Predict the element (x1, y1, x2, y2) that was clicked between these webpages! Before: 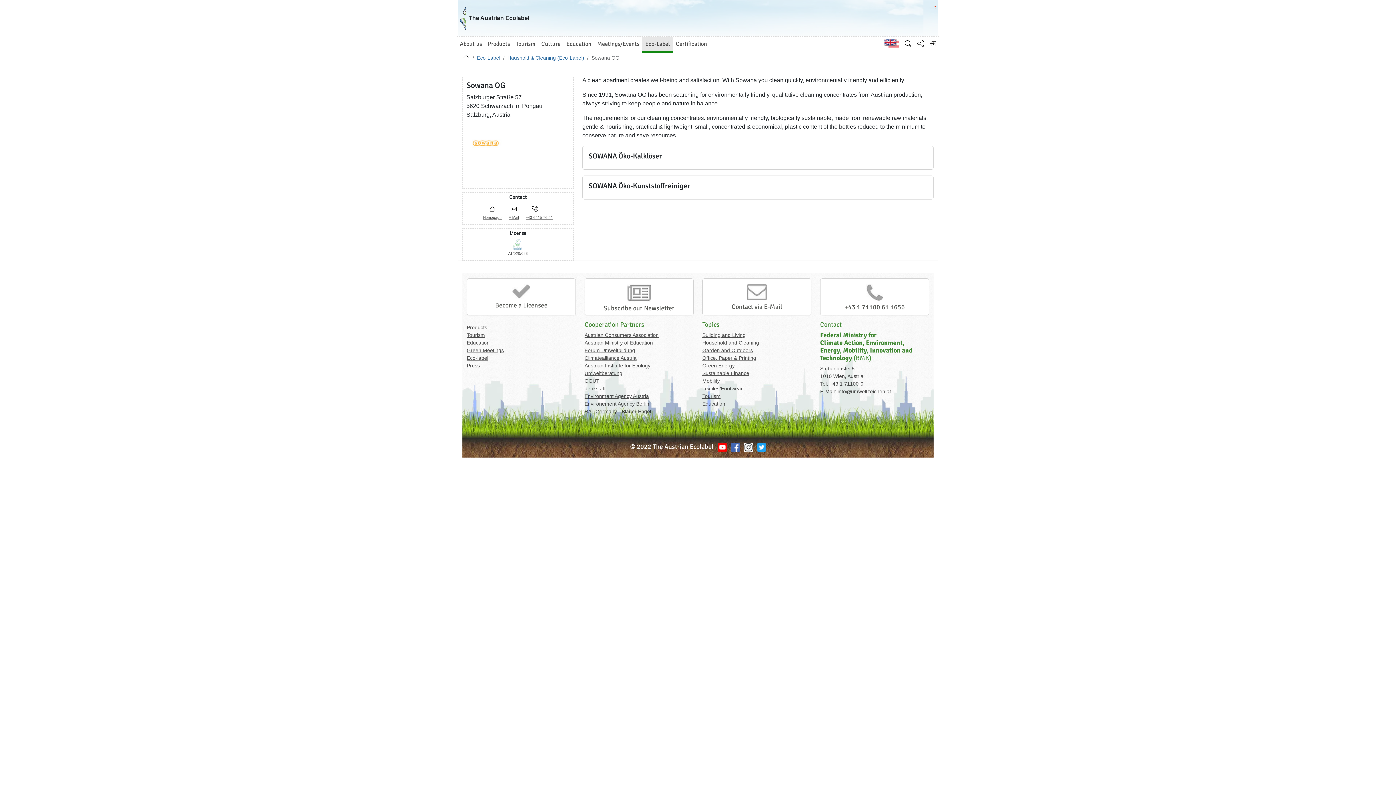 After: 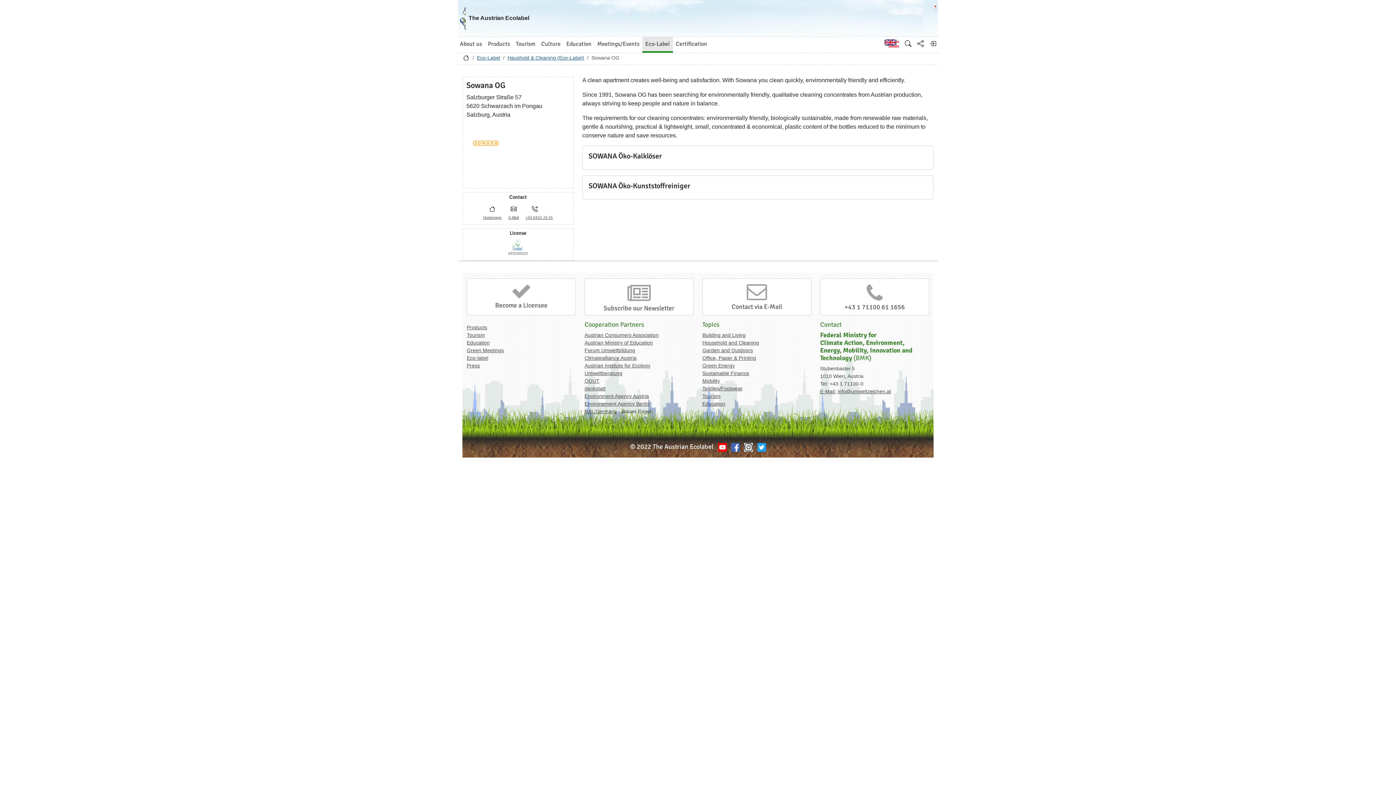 Action: label: denkstatt bbox: (584, 385, 605, 391)